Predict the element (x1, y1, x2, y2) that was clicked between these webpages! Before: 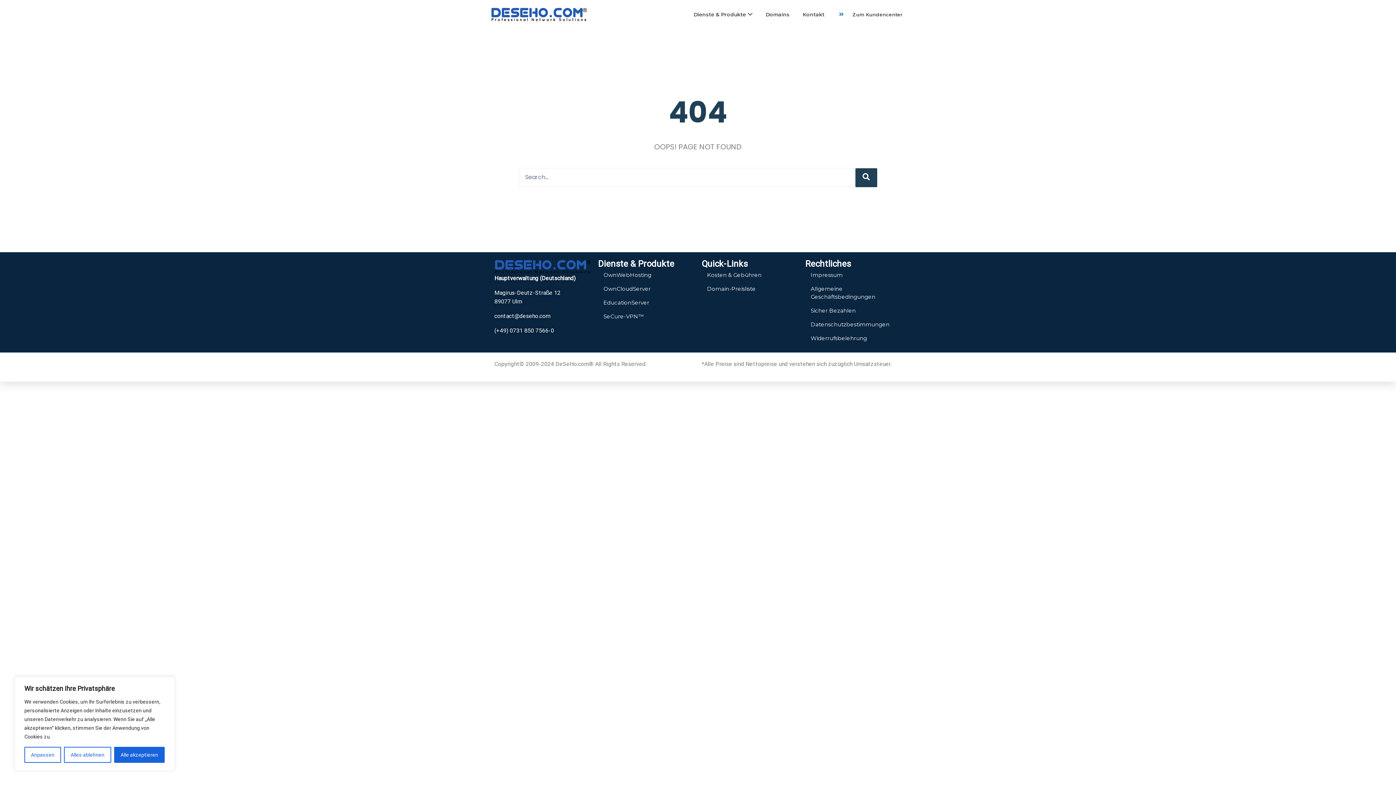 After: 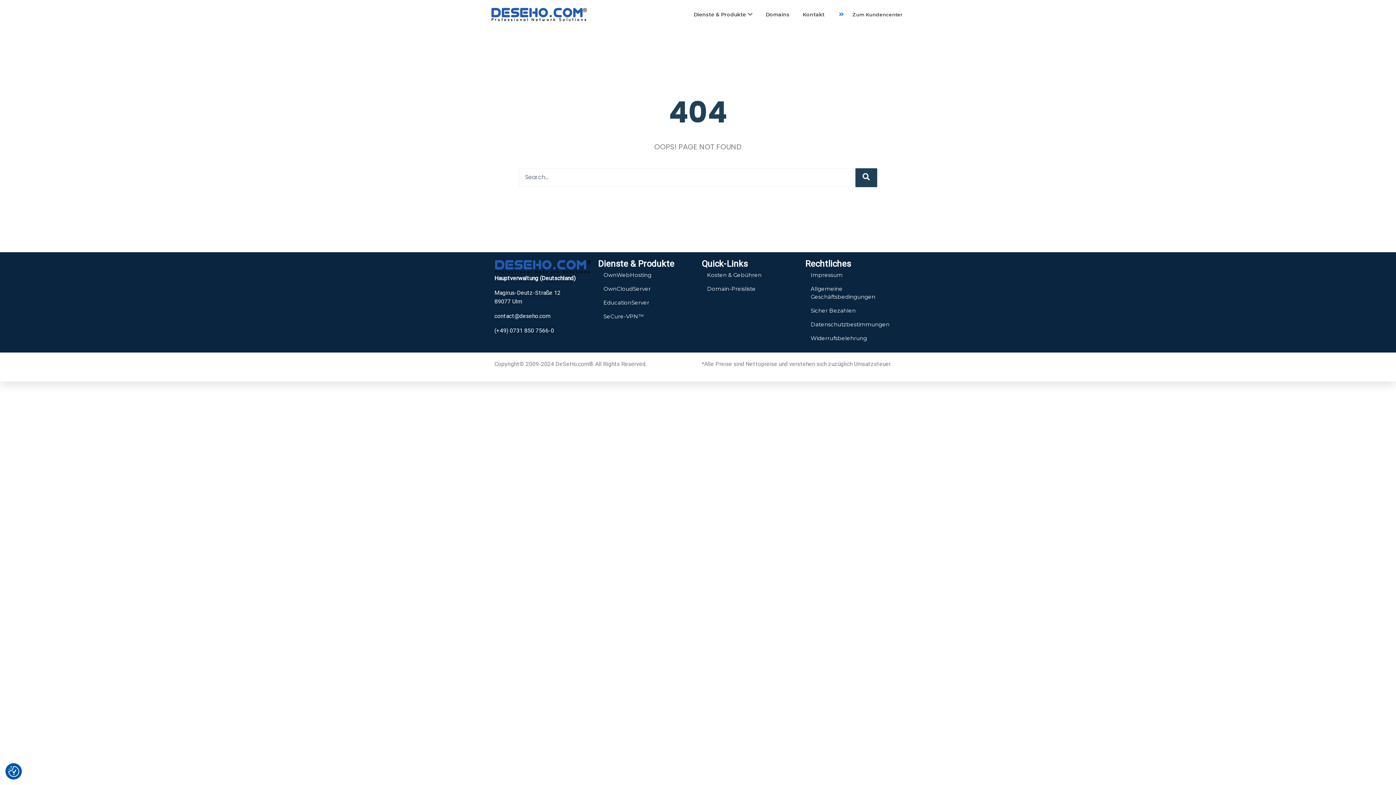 Action: bbox: (64, 747, 111, 763) label: Alles ablehnen